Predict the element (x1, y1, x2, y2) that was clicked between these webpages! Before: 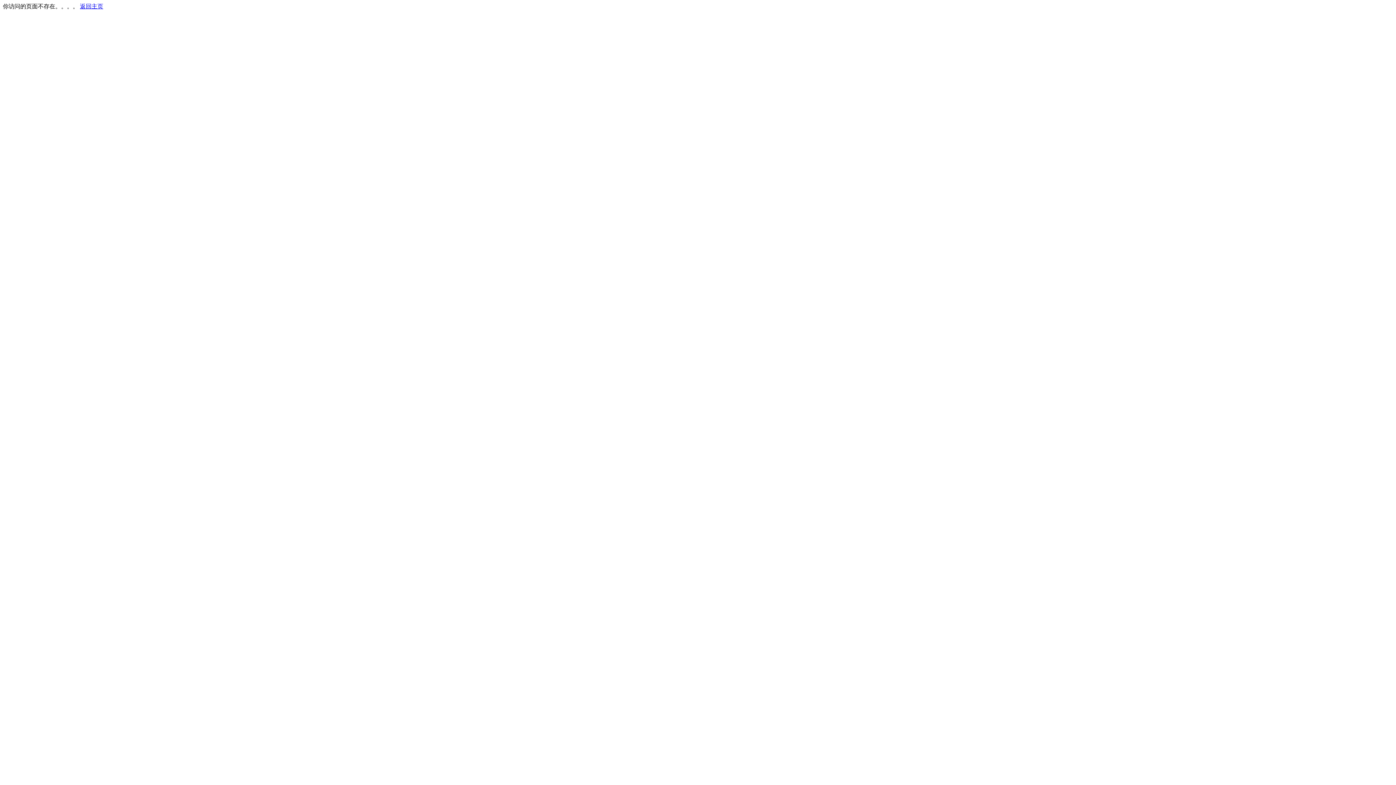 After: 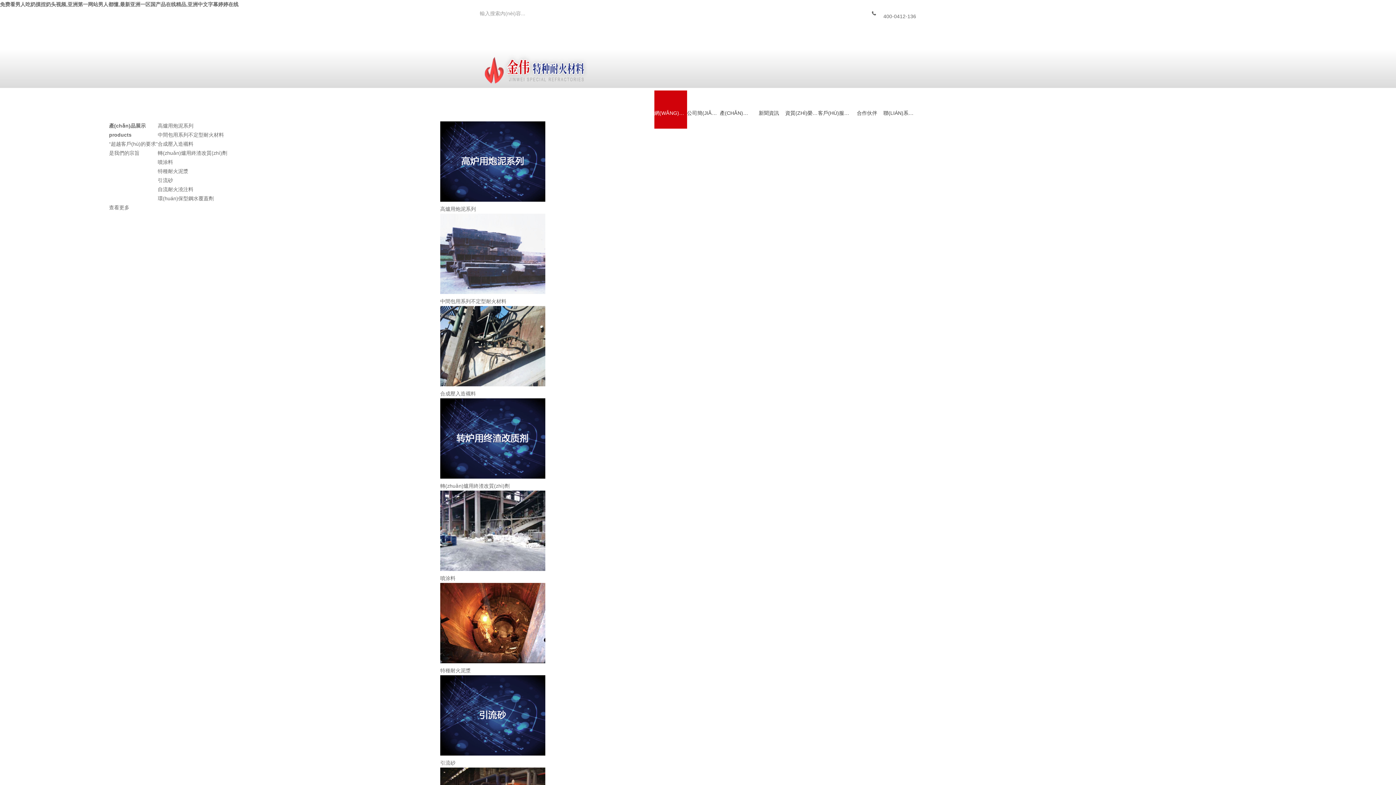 Action: label: 返回主页 bbox: (80, 3, 103, 9)